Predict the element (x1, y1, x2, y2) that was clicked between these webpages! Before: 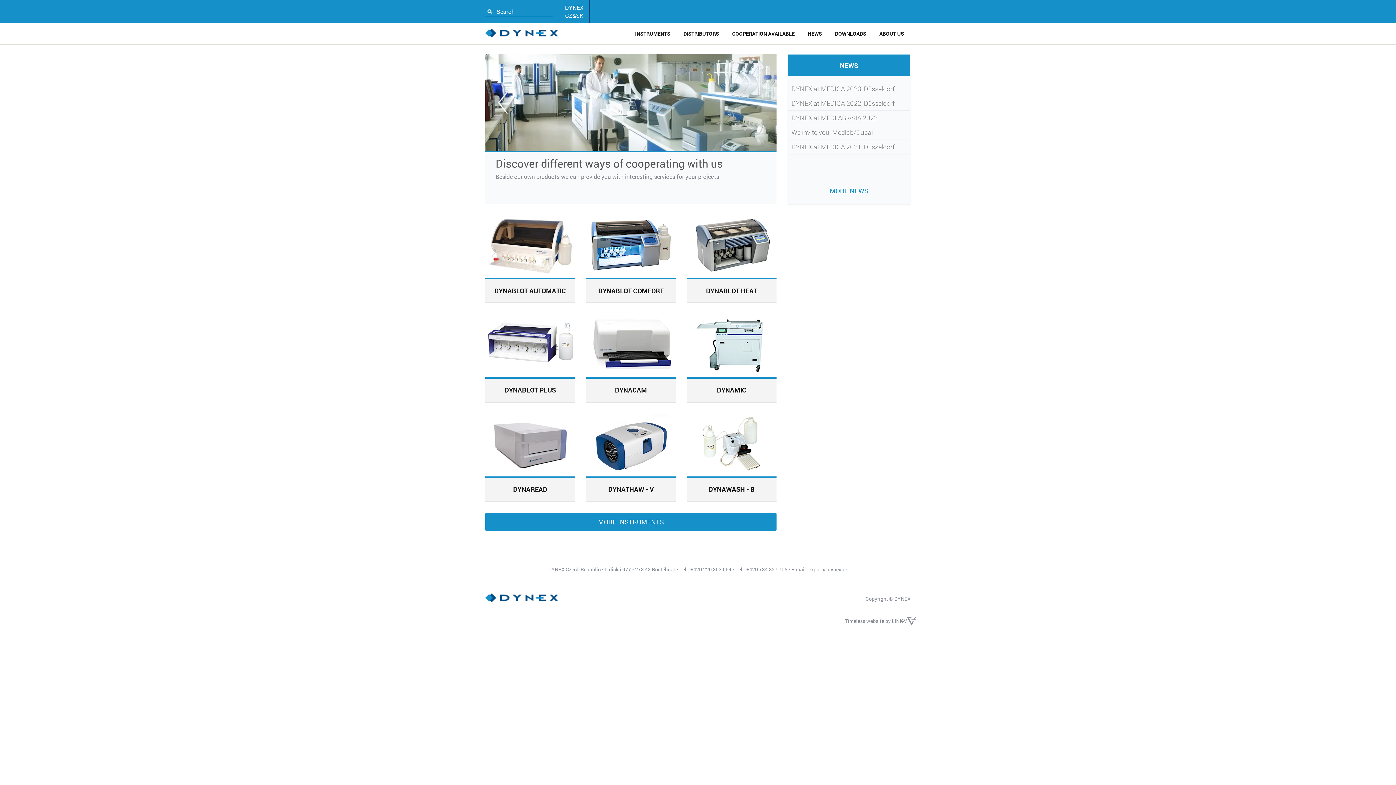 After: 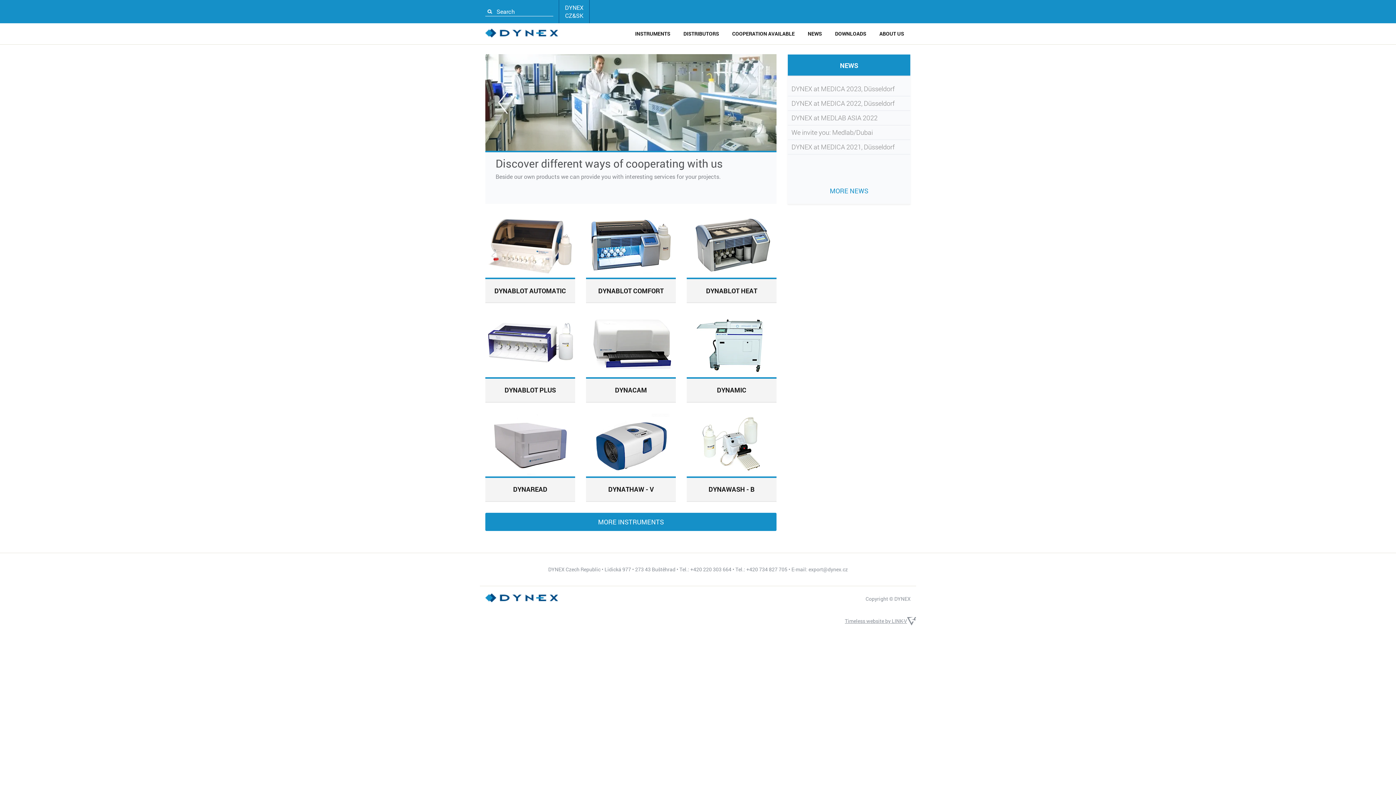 Action: label: Timeless website by LINK-V bbox: (845, 617, 916, 625)